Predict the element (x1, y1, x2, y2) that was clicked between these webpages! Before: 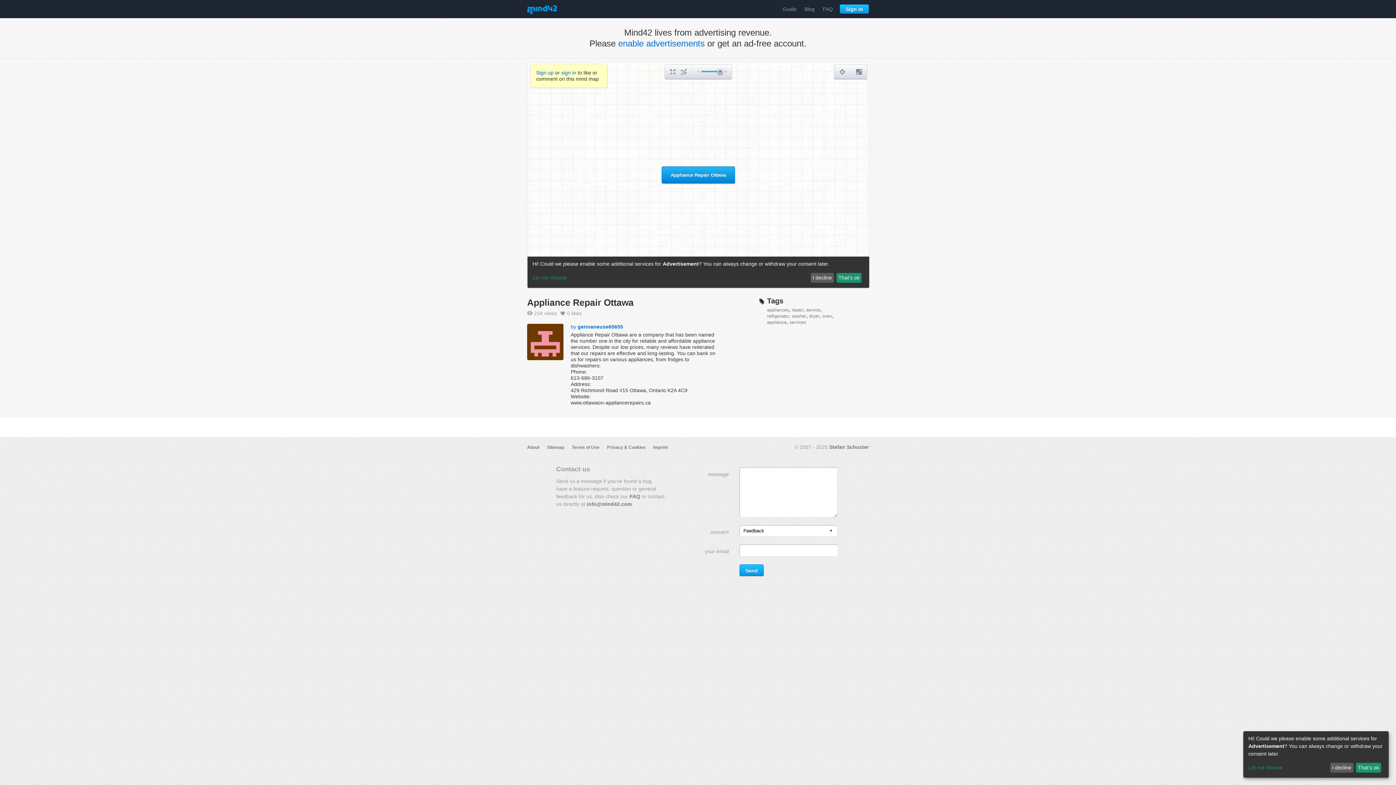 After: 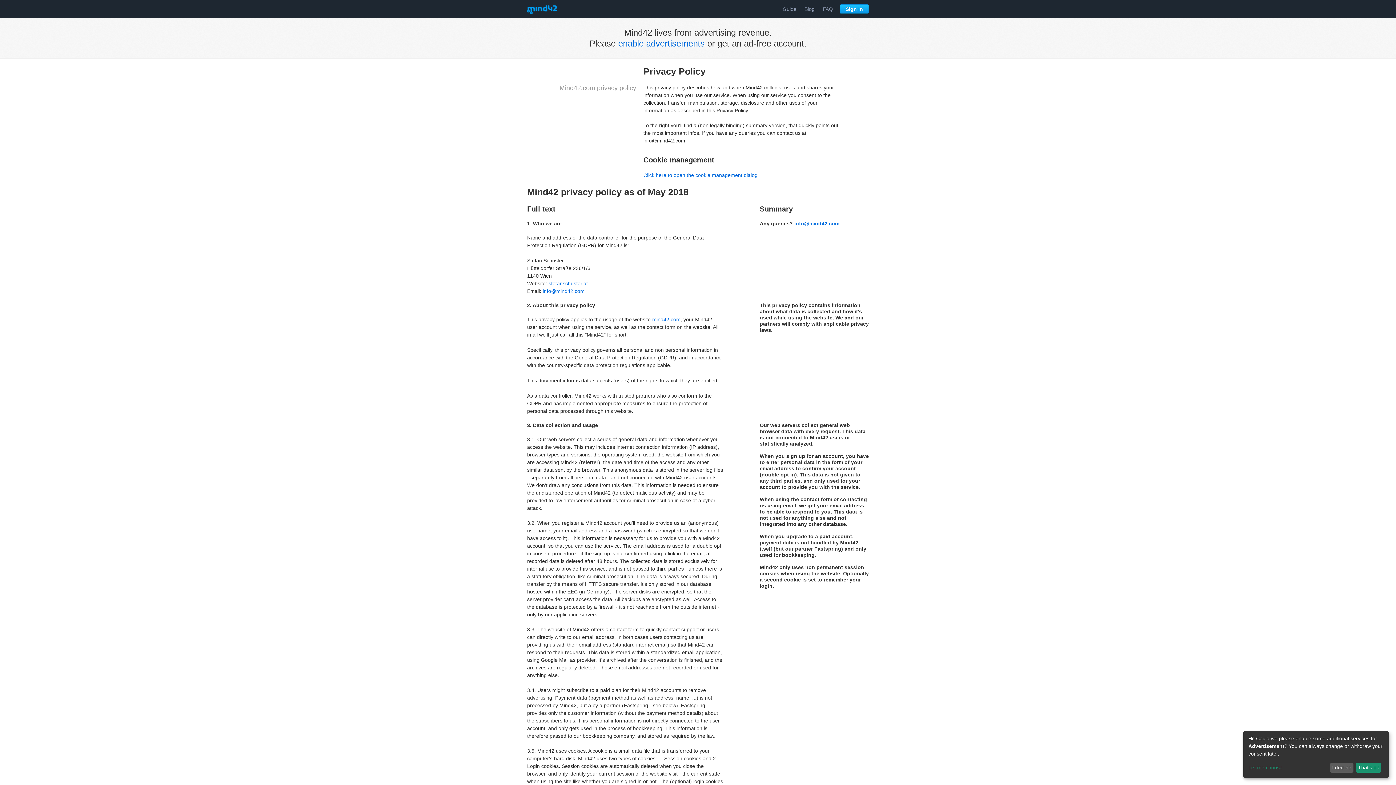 Action: label: Privacy & Cookies bbox: (607, 445, 645, 450)